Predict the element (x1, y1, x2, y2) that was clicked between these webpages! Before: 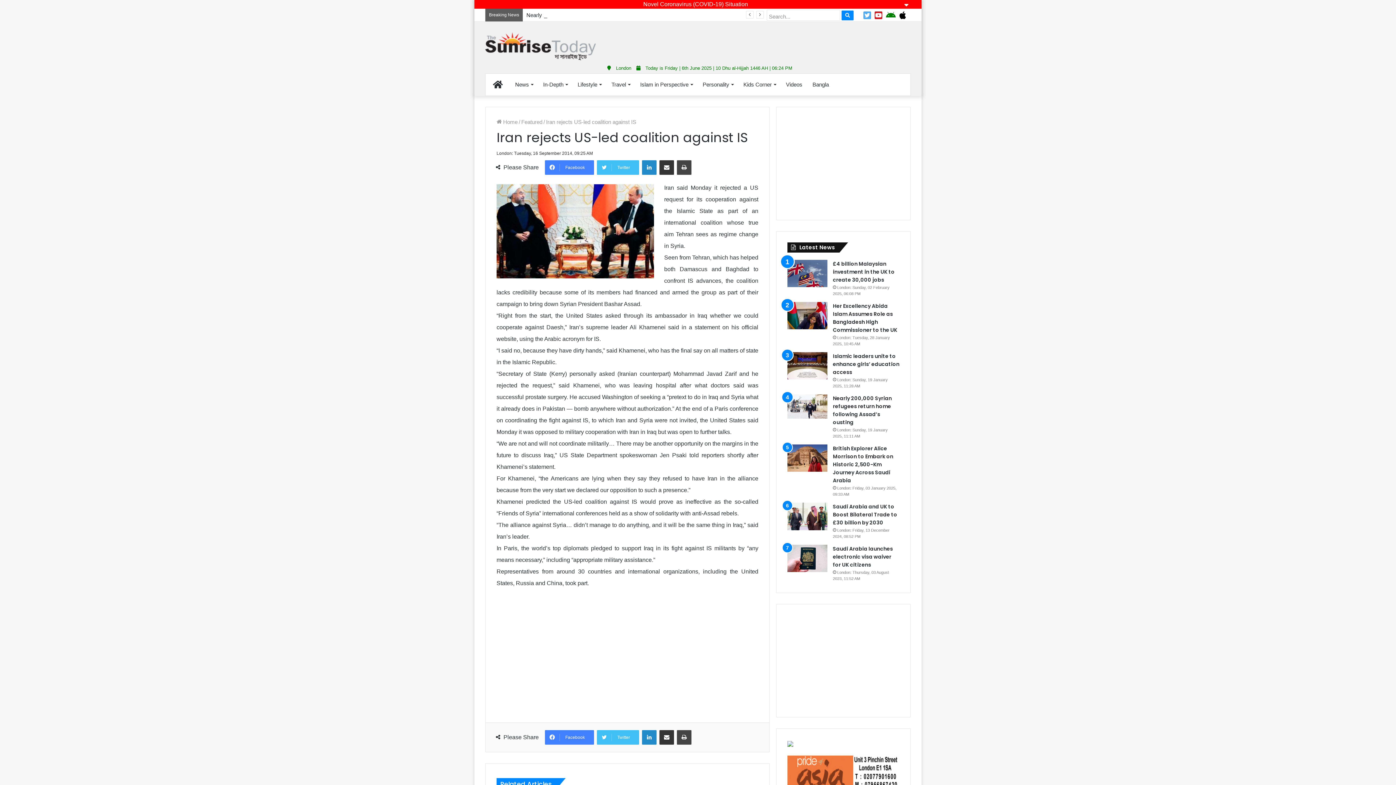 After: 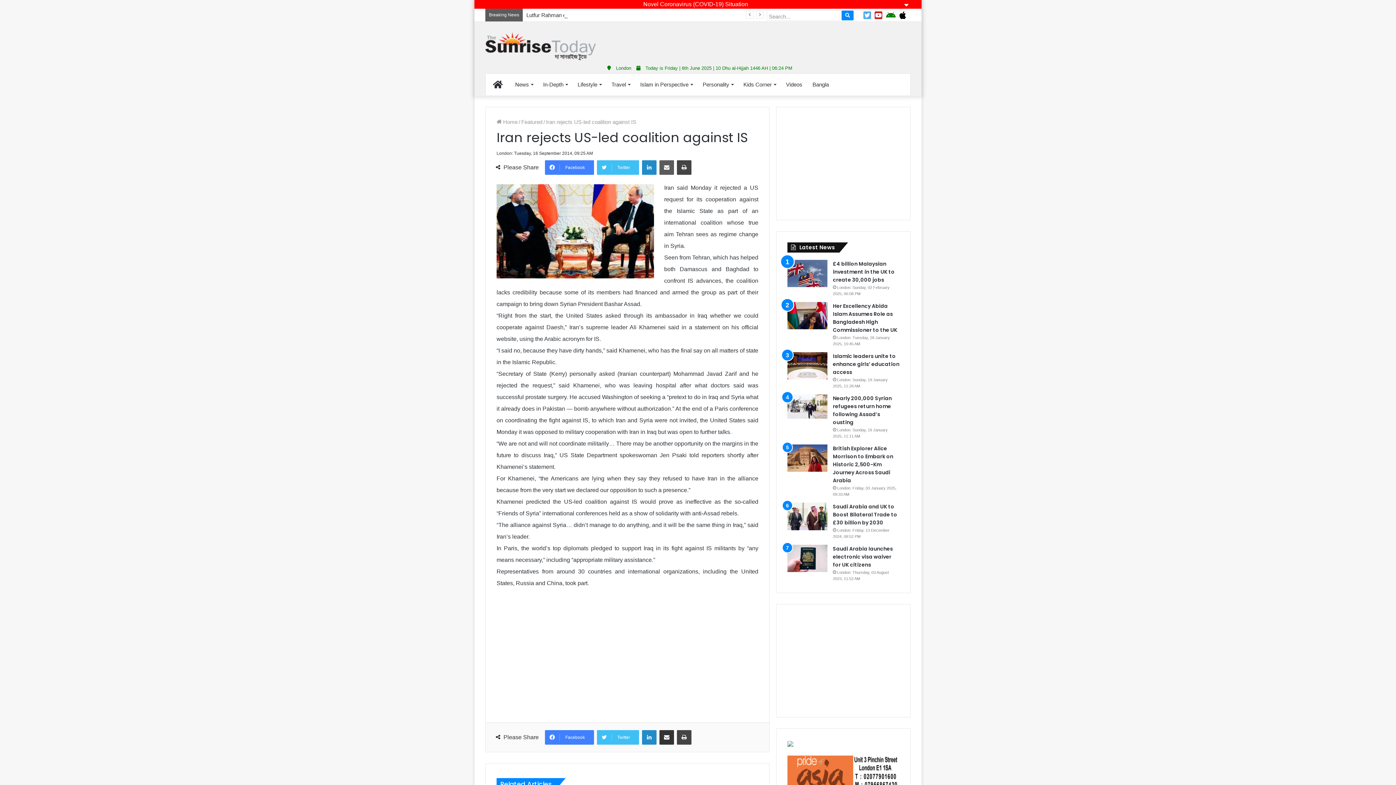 Action: label: Share via Email bbox: (659, 160, 674, 174)